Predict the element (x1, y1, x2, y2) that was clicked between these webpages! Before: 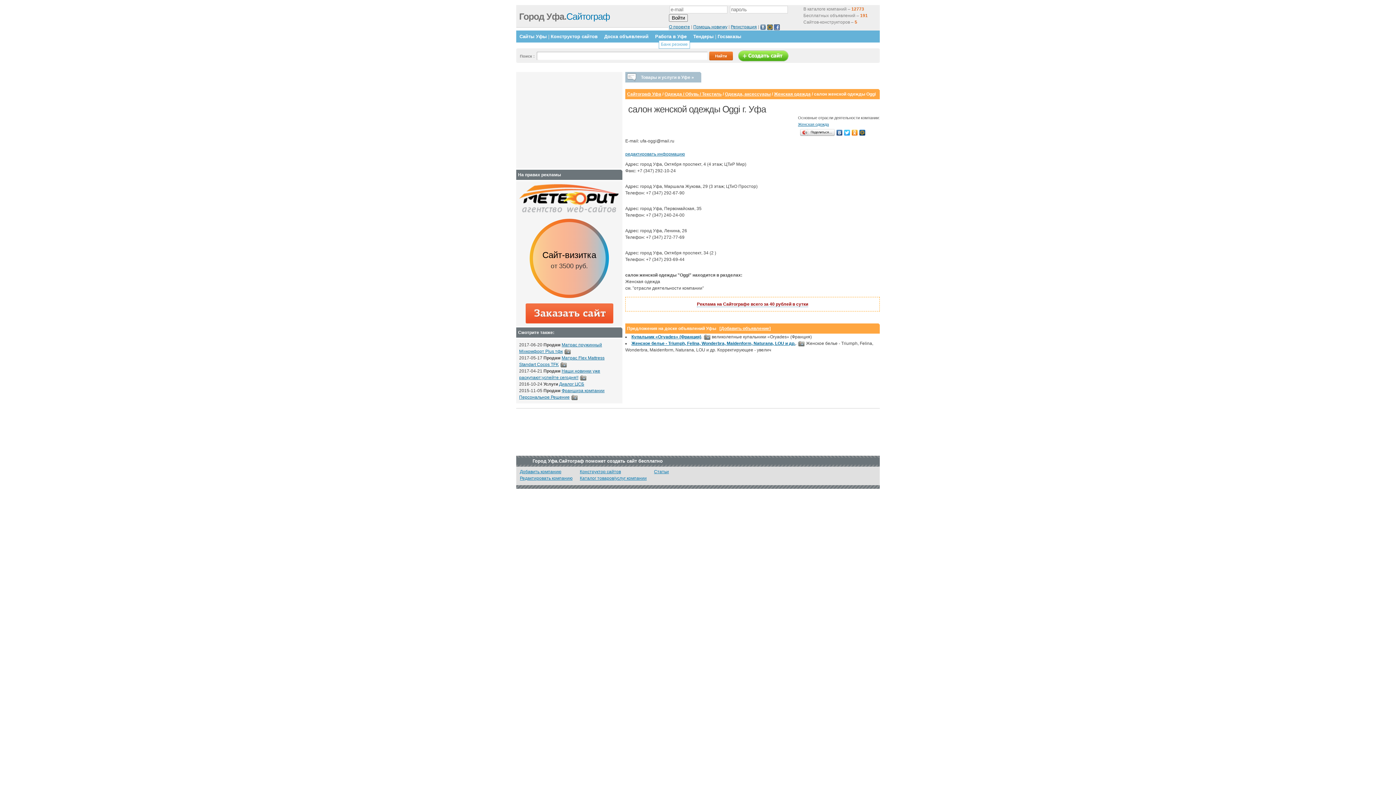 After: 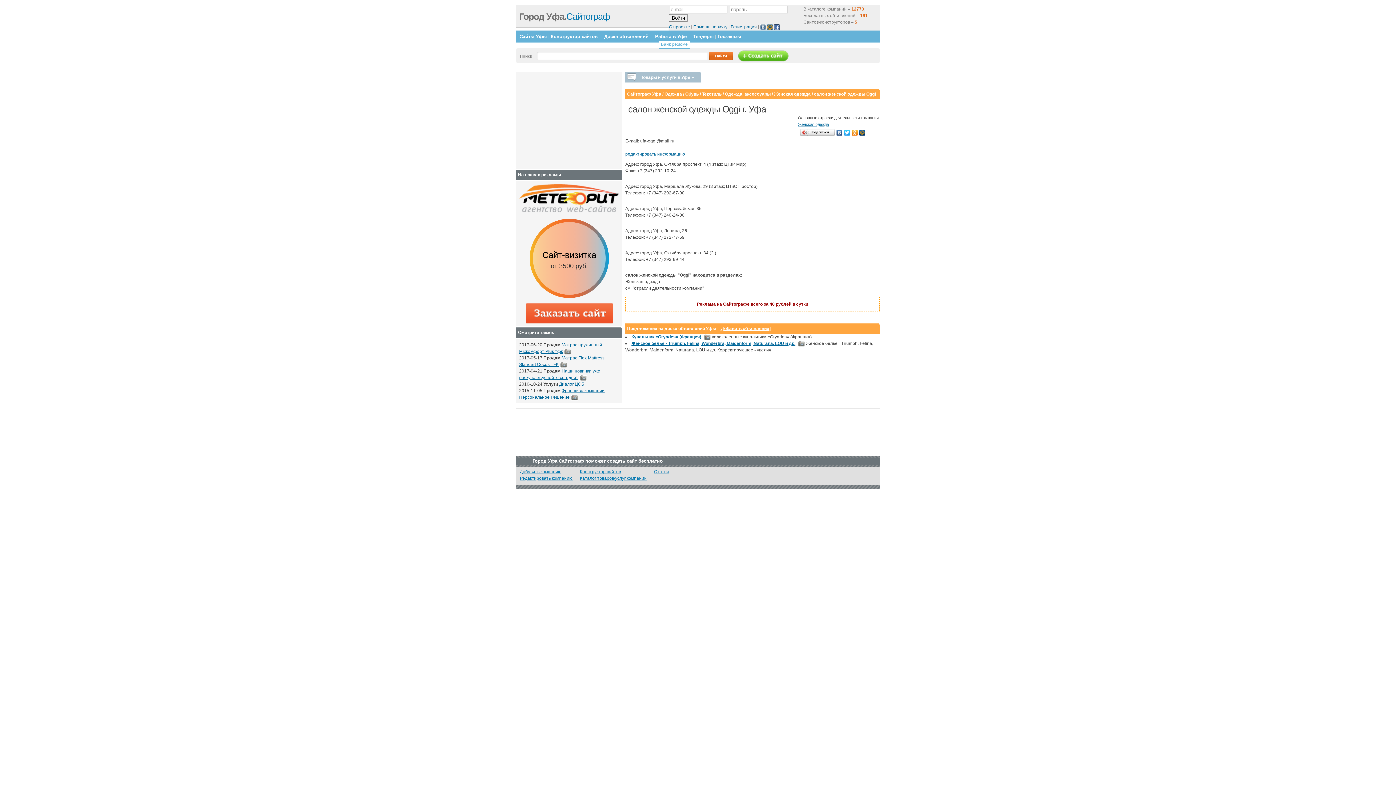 Action: bbox: (519, 303, 619, 323)